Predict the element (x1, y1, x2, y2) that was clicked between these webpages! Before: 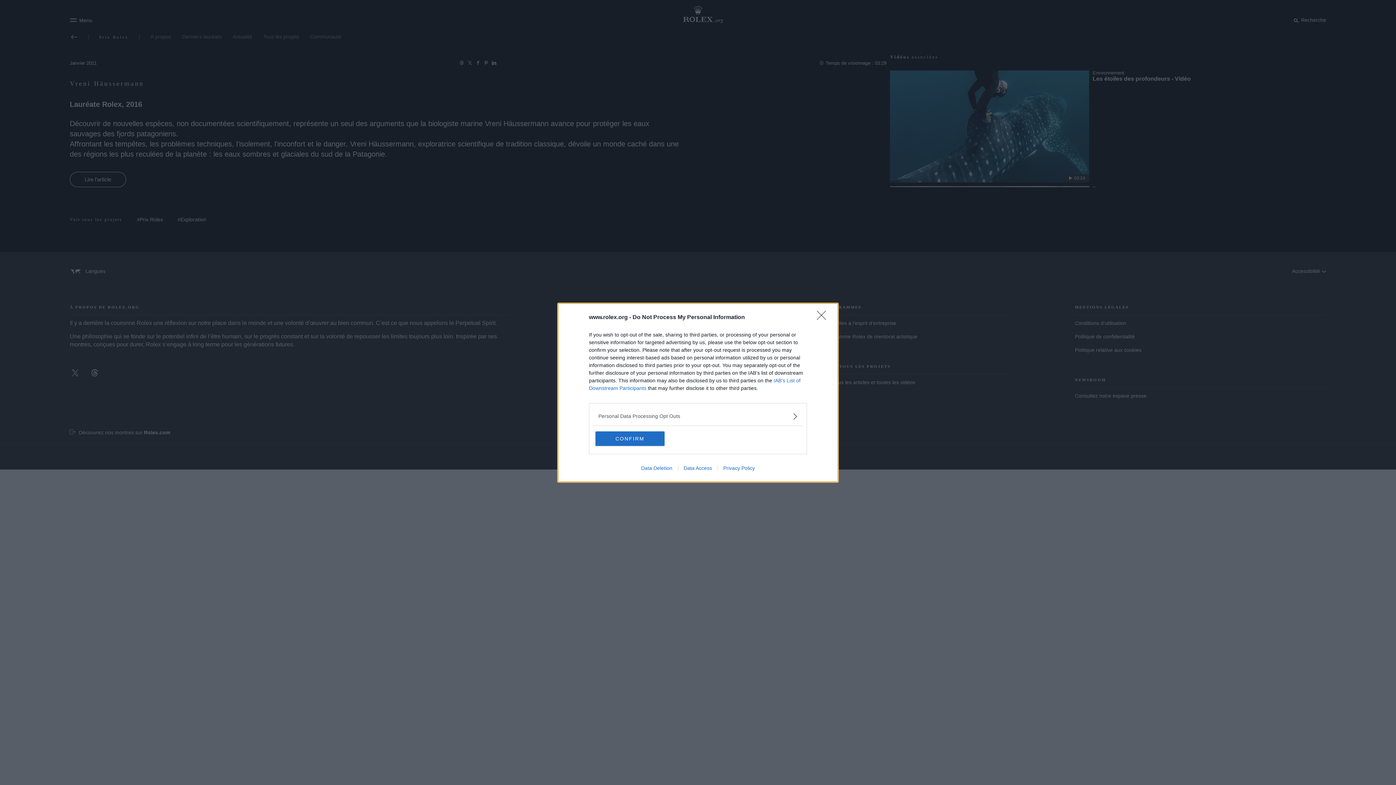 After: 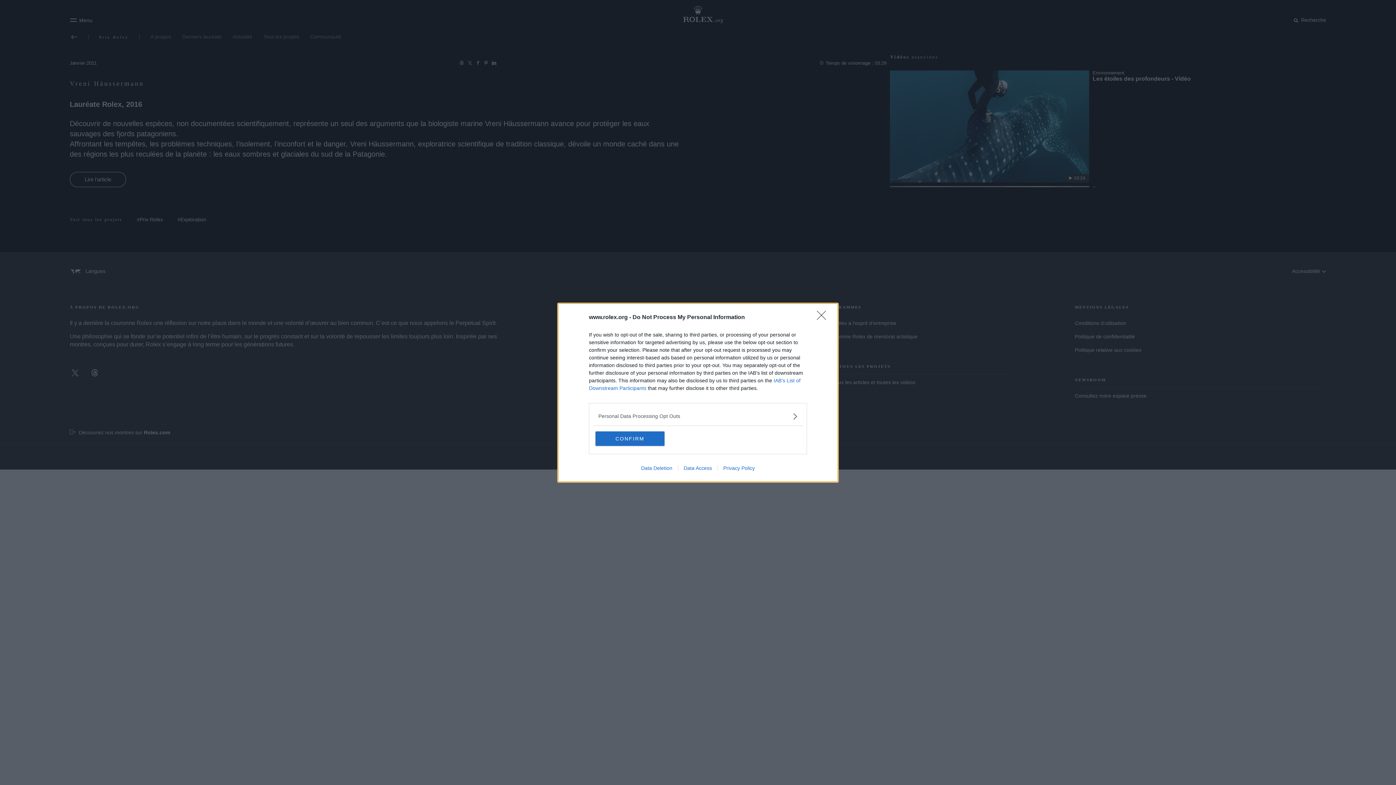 Action: bbox: (678, 465, 717, 471) label: Data Access